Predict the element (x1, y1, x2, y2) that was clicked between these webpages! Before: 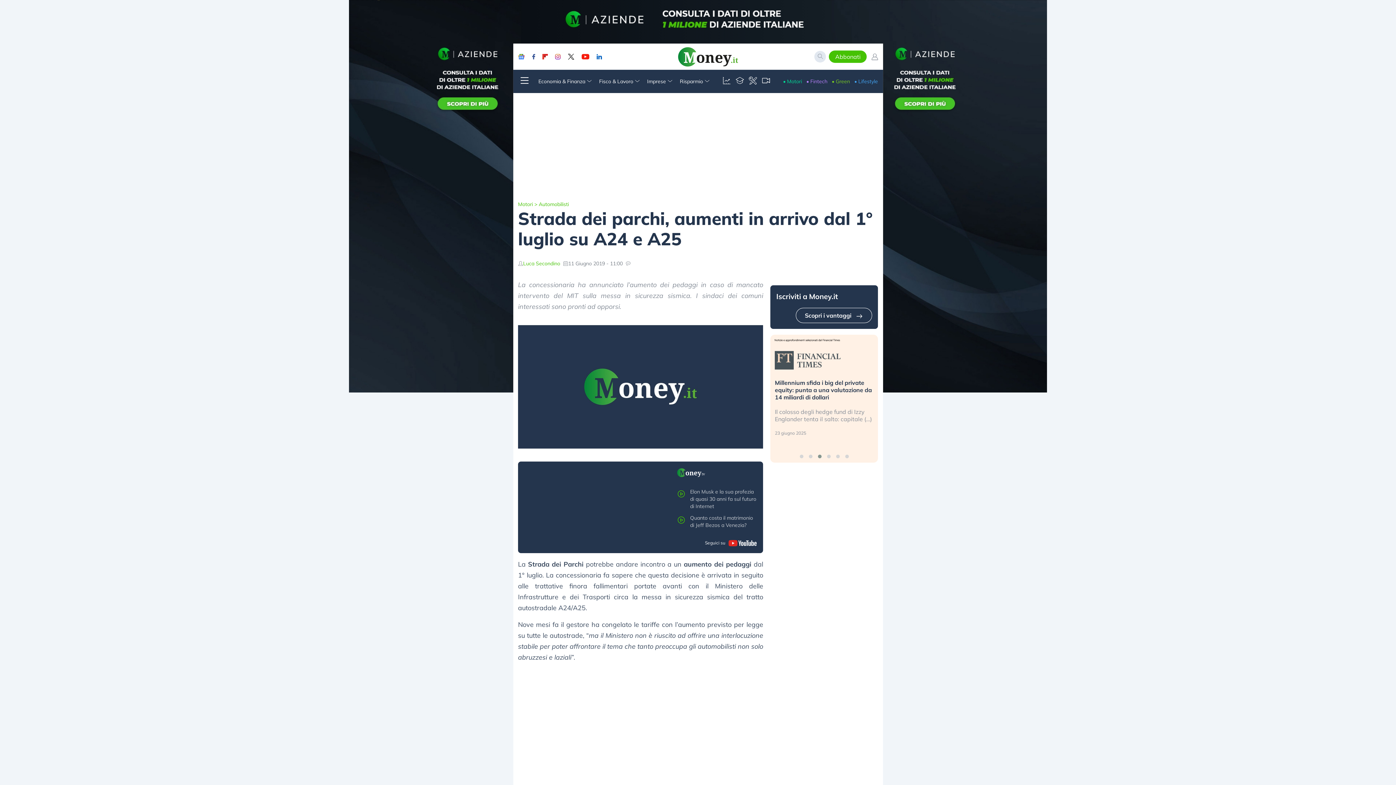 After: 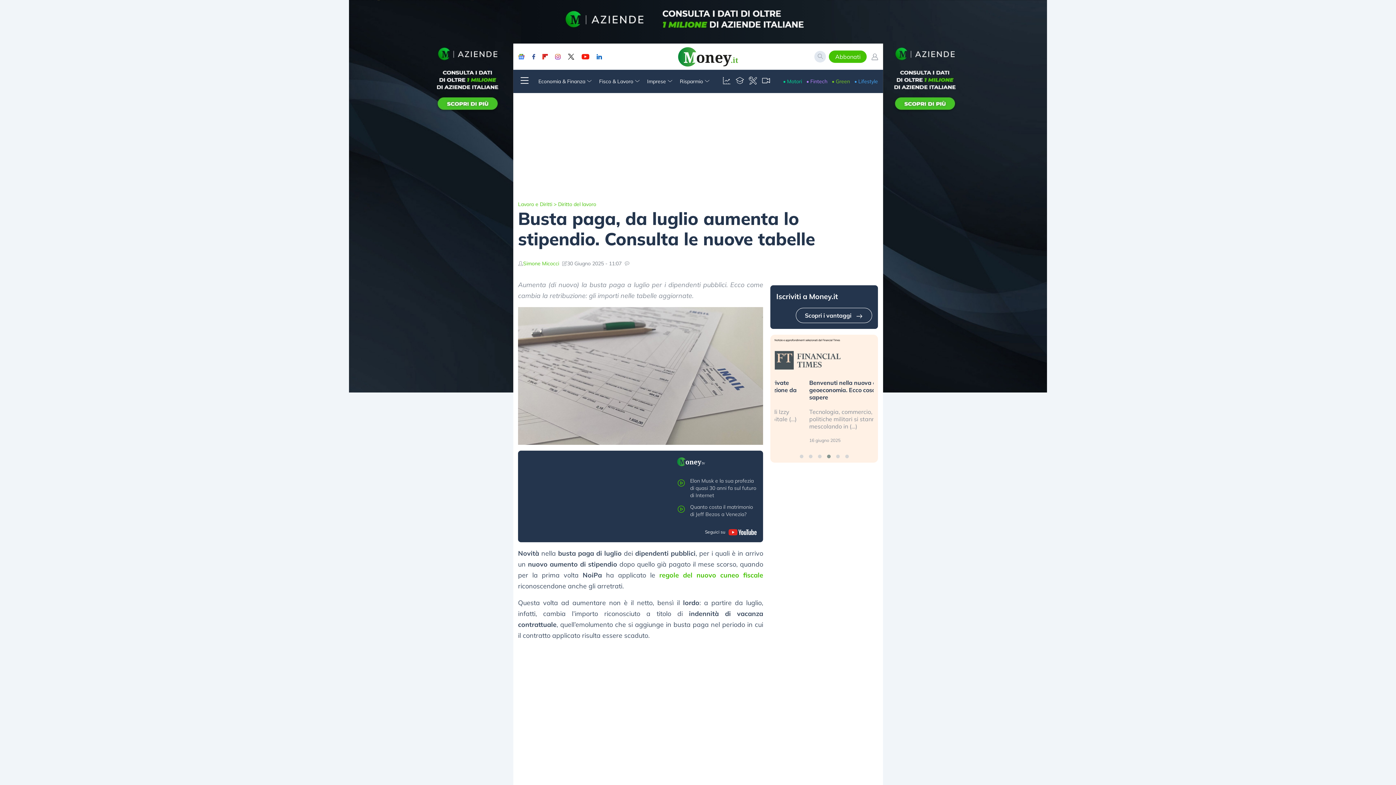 Action: bbox: (775, 379, 873, 401) label: Quando il bitcoin è il modello di business, gli investitori dovrebbero stare attenti